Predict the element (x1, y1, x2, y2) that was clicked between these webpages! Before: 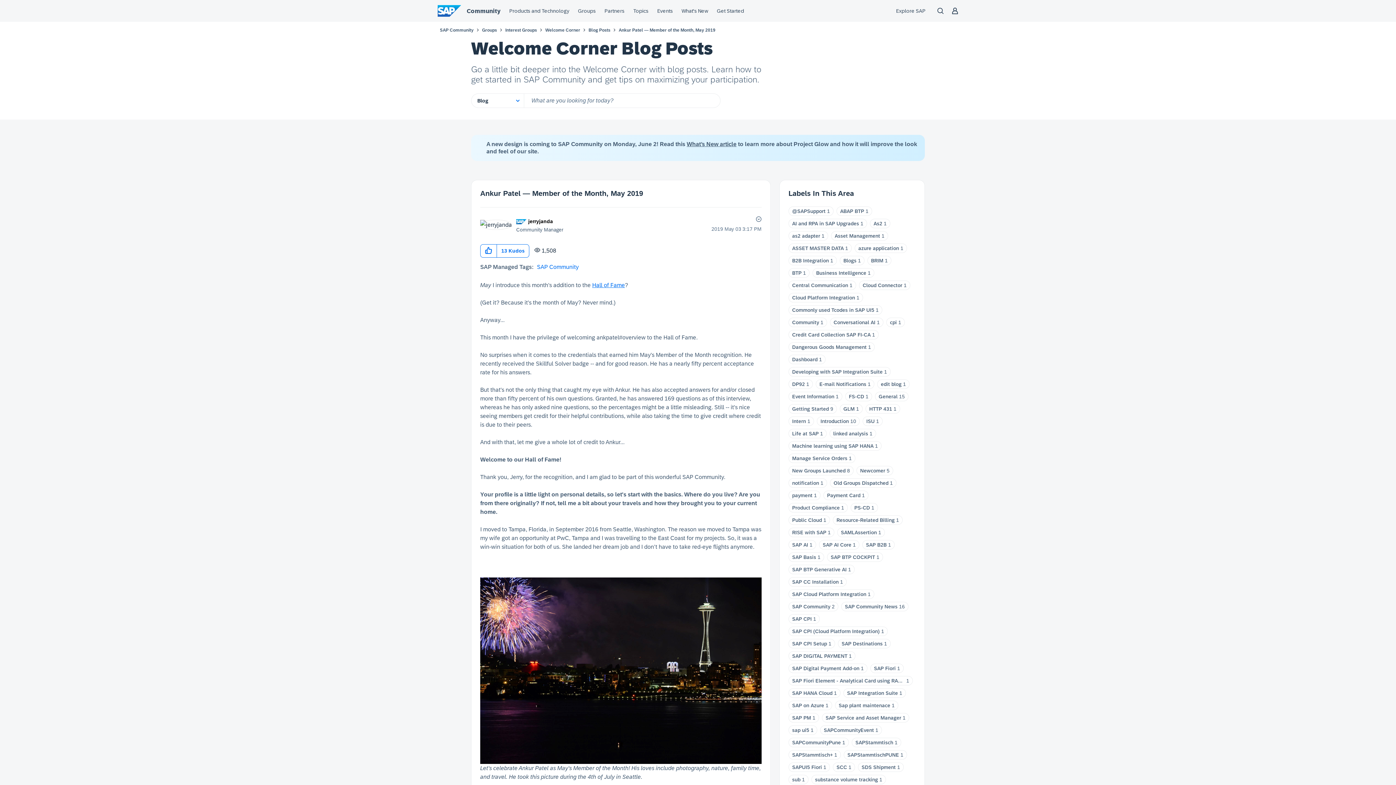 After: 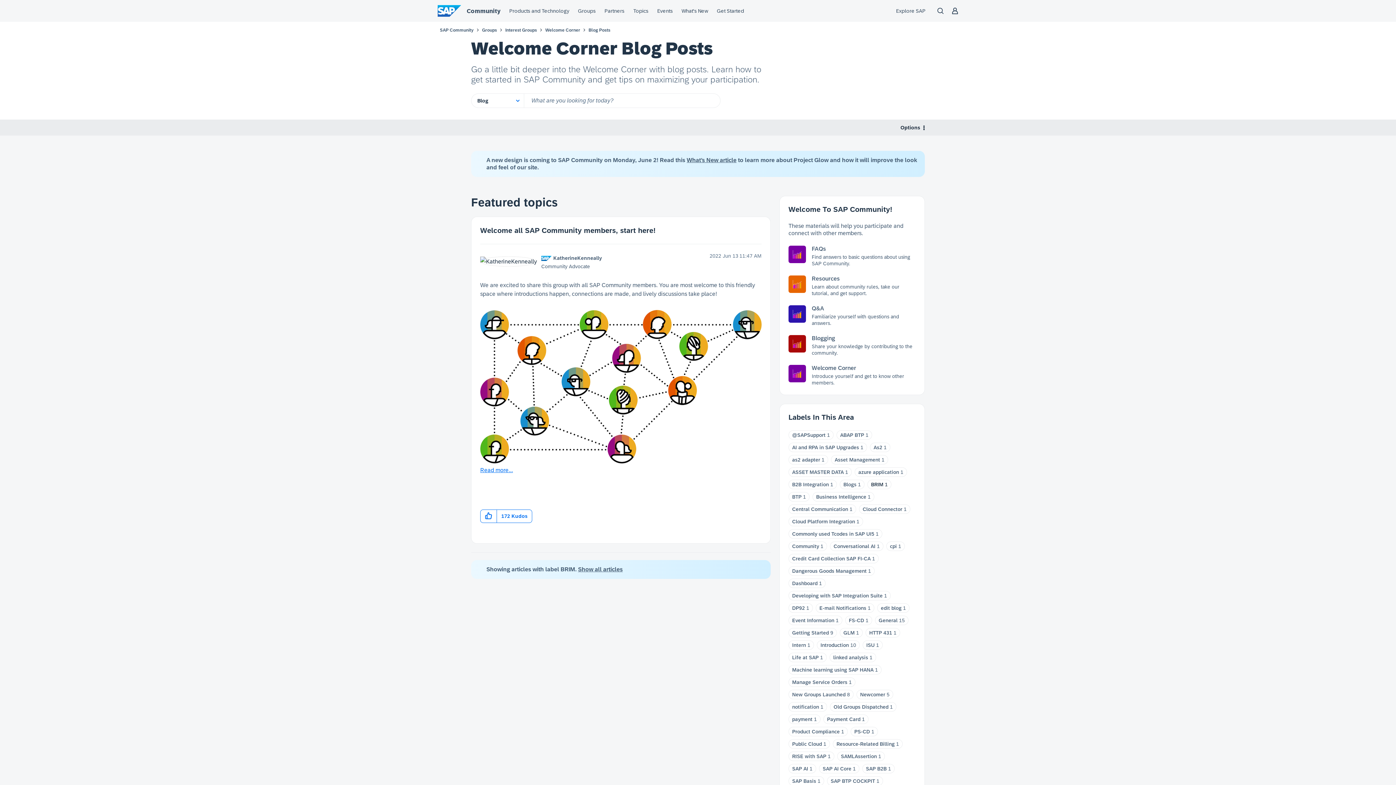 Action: bbox: (871, 257, 883, 263) label: BRIM